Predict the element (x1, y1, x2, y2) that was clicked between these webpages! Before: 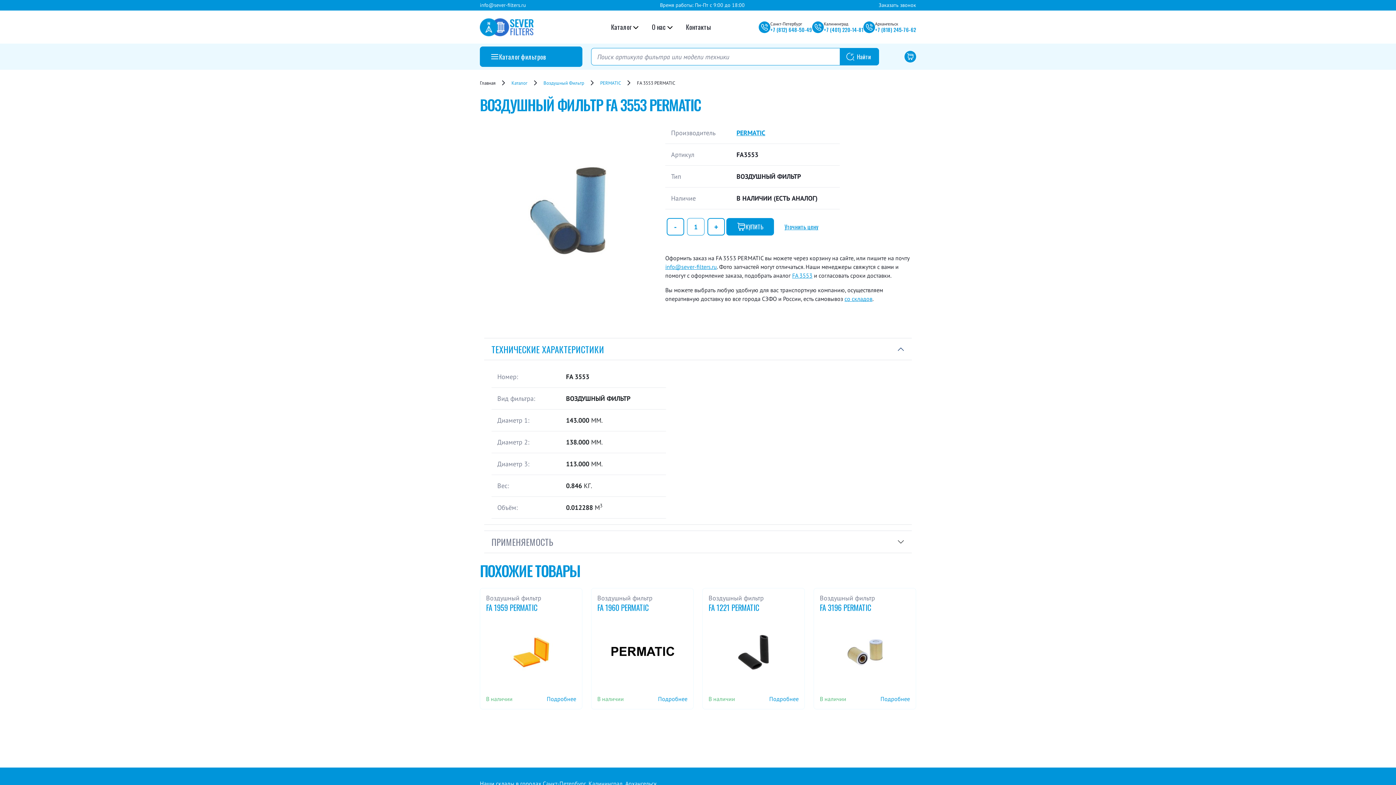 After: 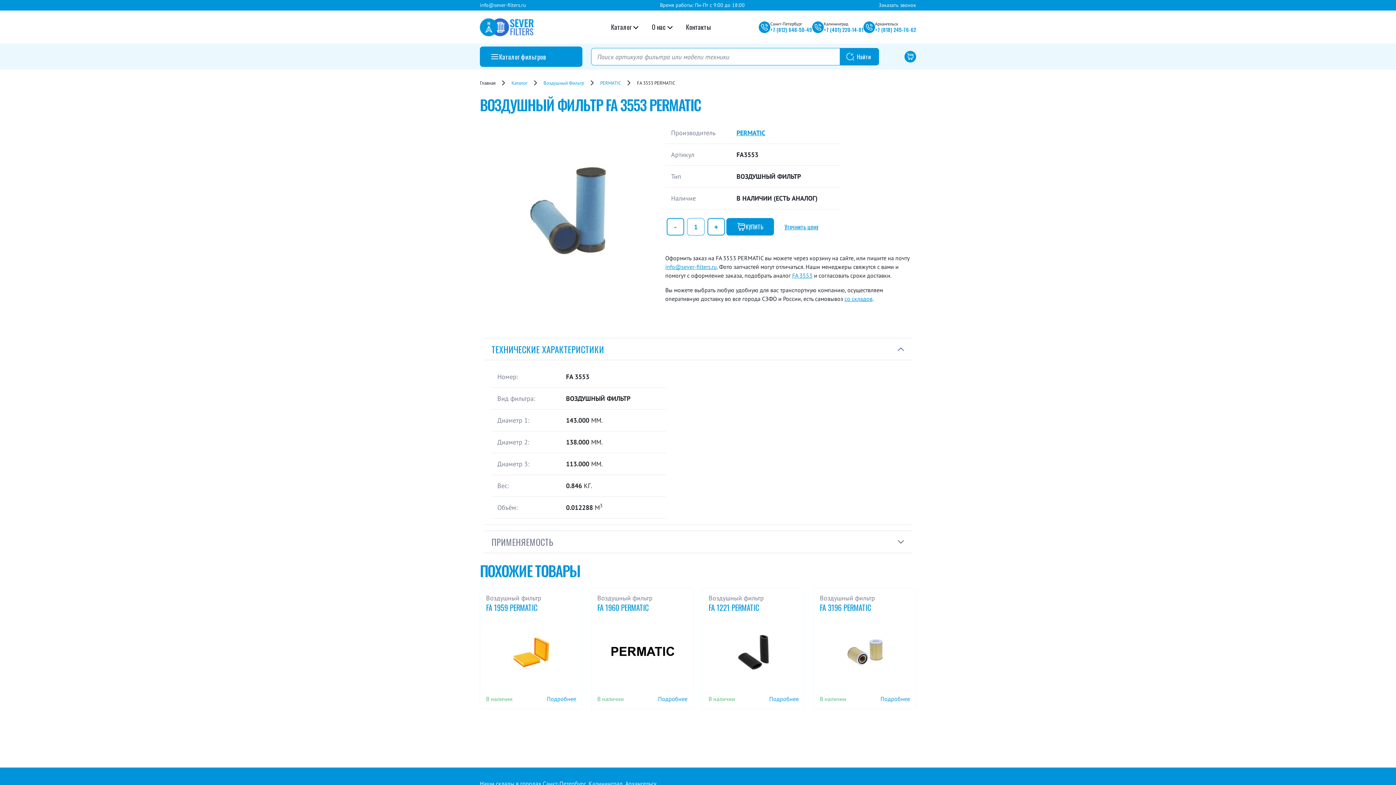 Action: bbox: (875, 25, 916, 33) label: +7 (818) 245-76-62